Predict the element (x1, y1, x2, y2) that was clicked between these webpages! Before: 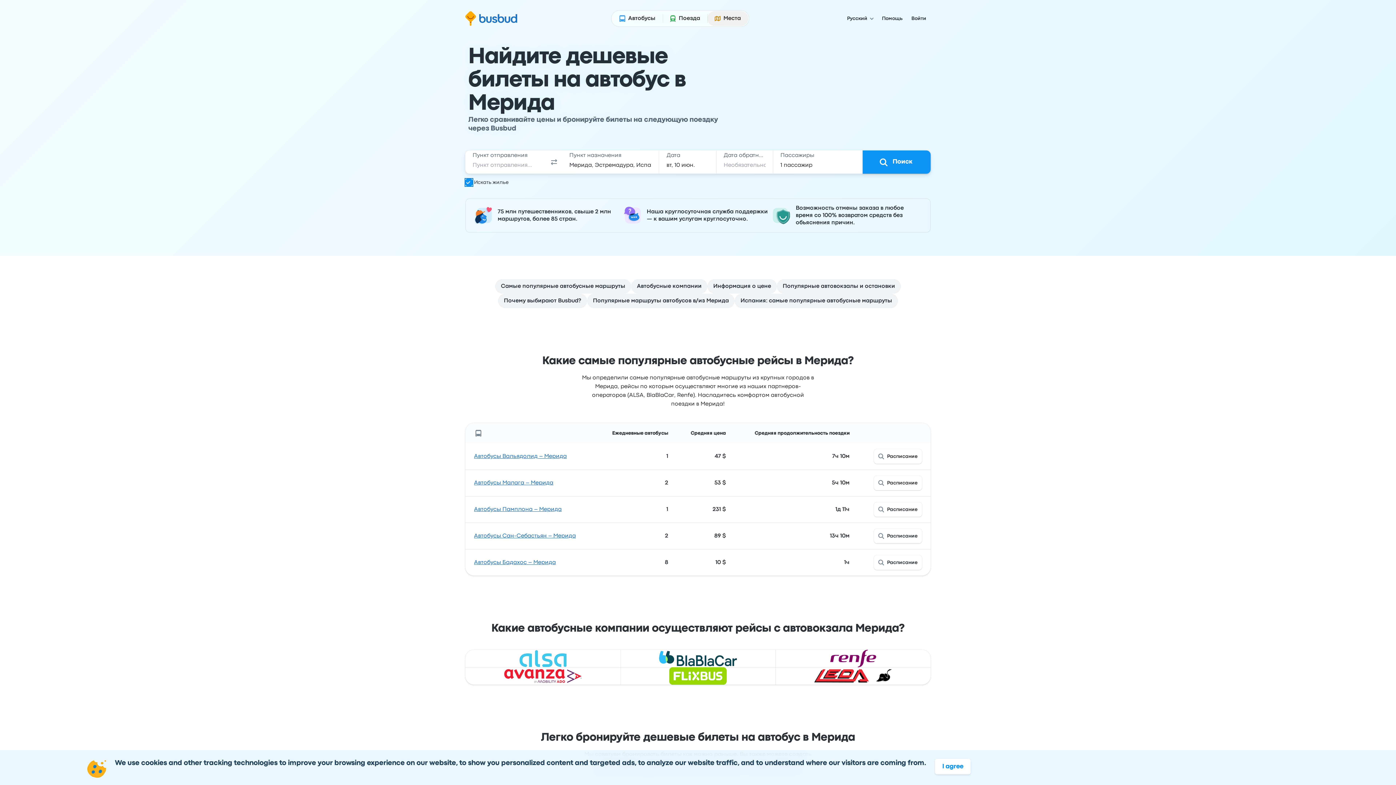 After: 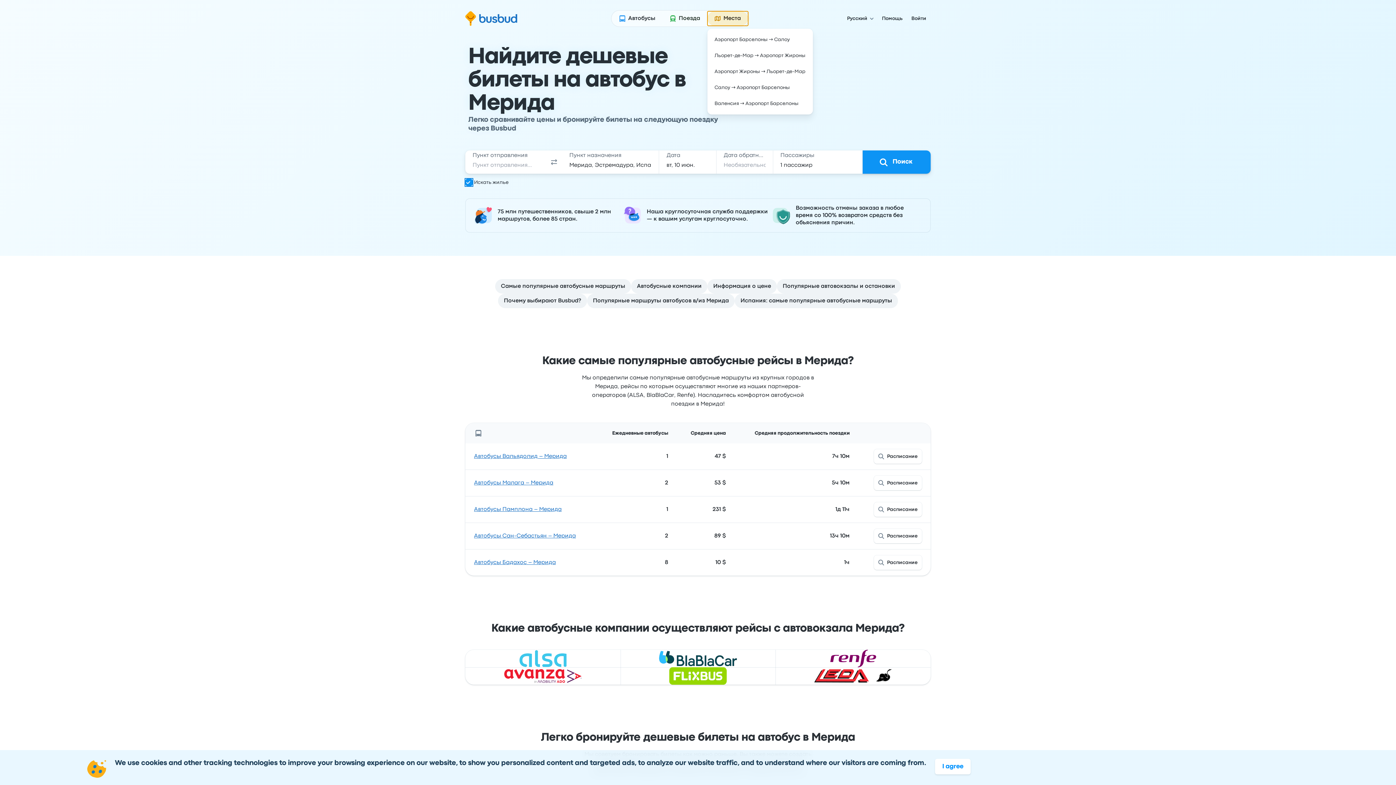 Action: label: Места bbox: (707, 11, 748, 25)